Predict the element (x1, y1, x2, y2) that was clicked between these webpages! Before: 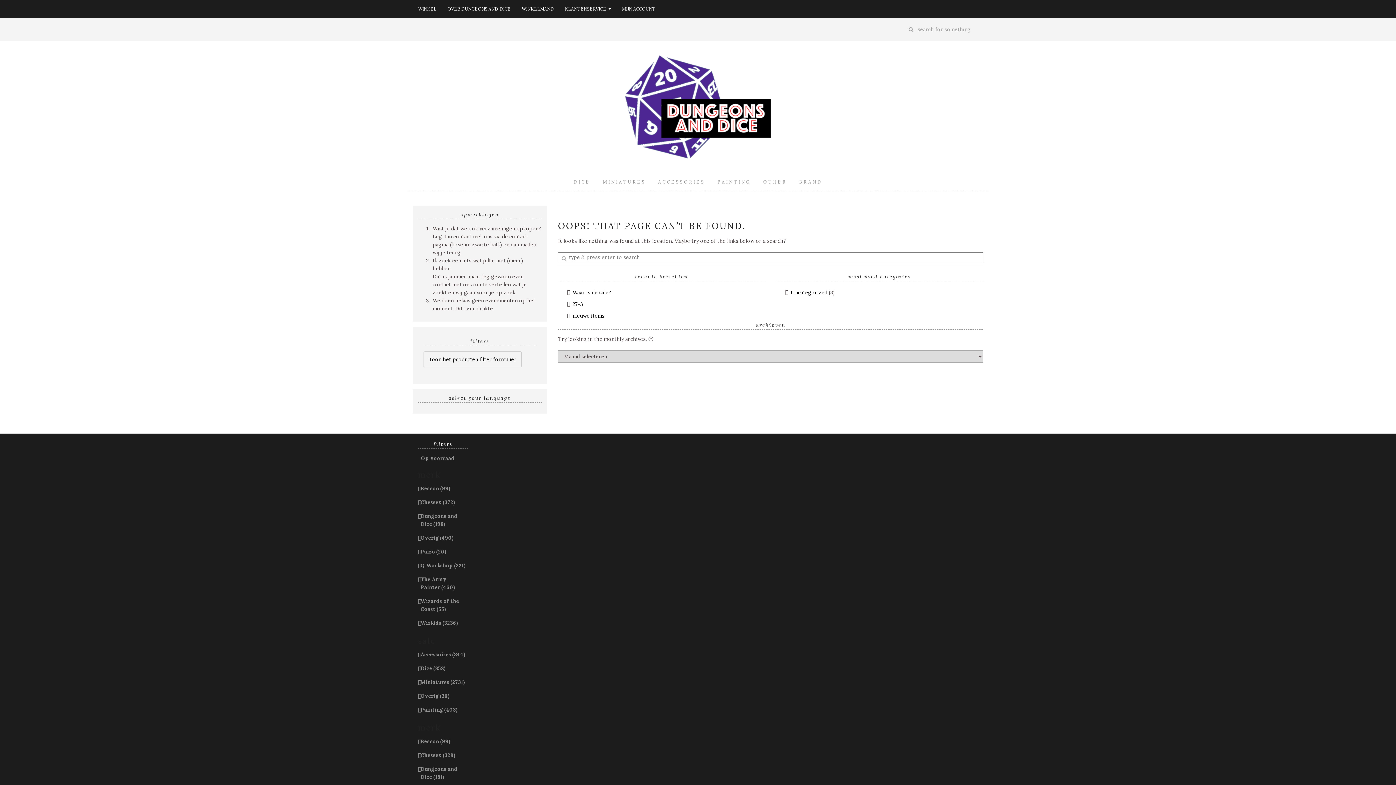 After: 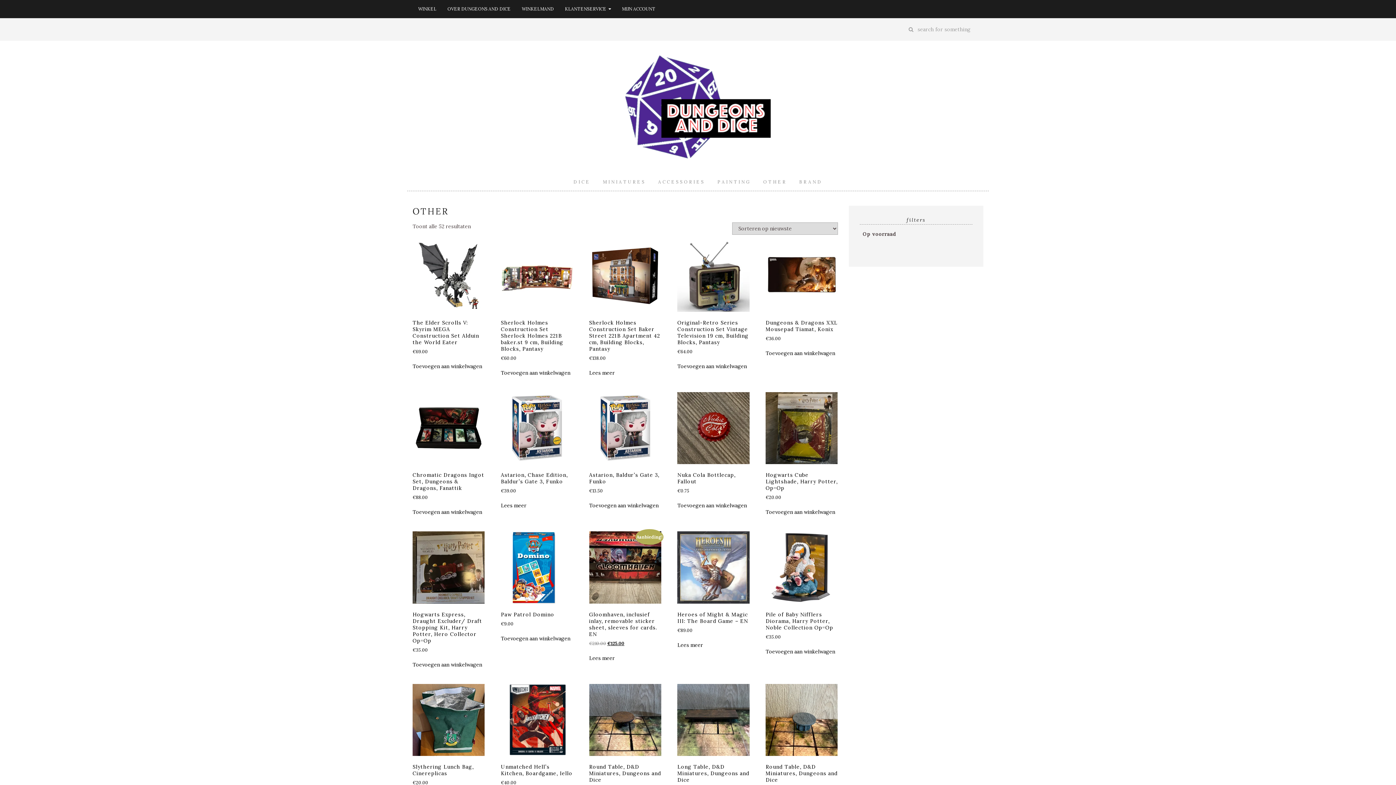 Action: label: OTHER bbox: (758, 173, 792, 190)